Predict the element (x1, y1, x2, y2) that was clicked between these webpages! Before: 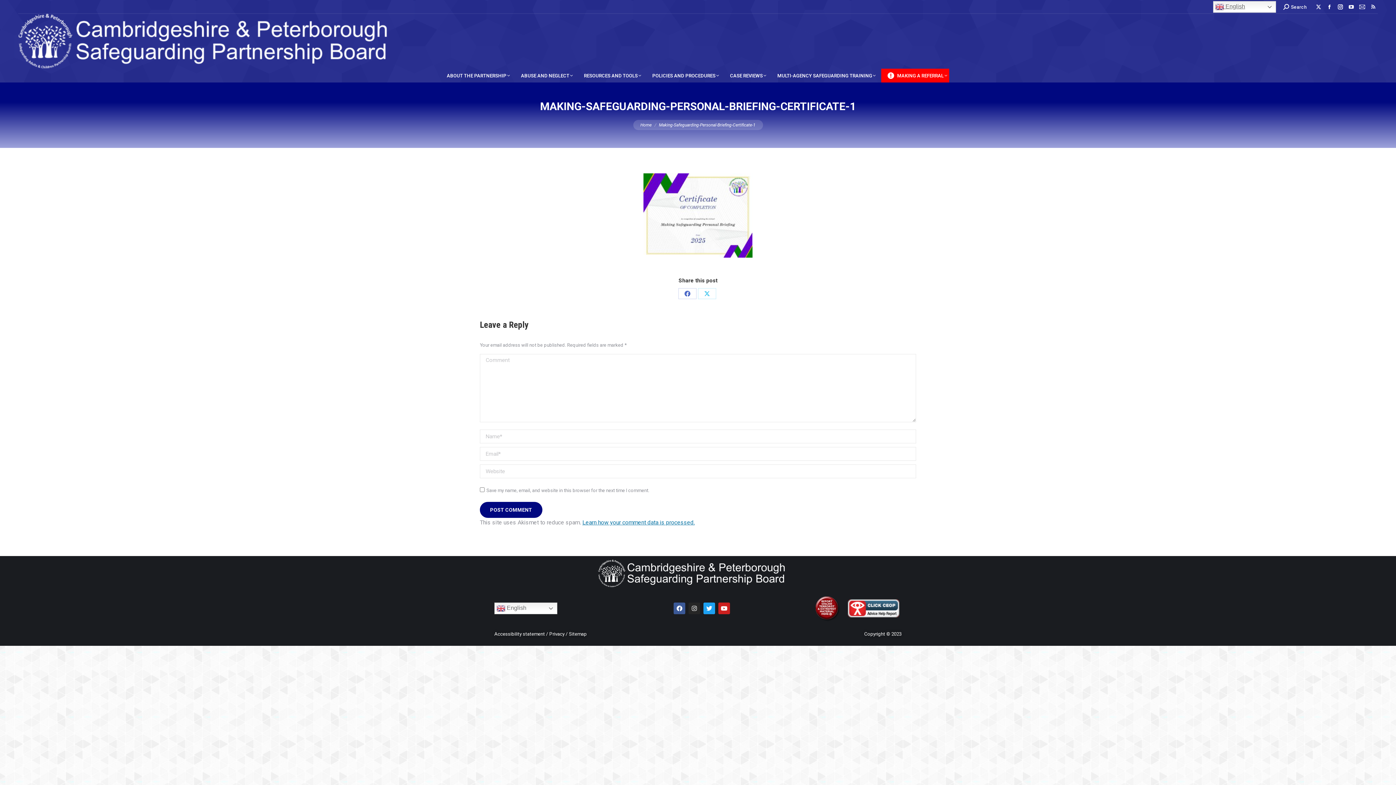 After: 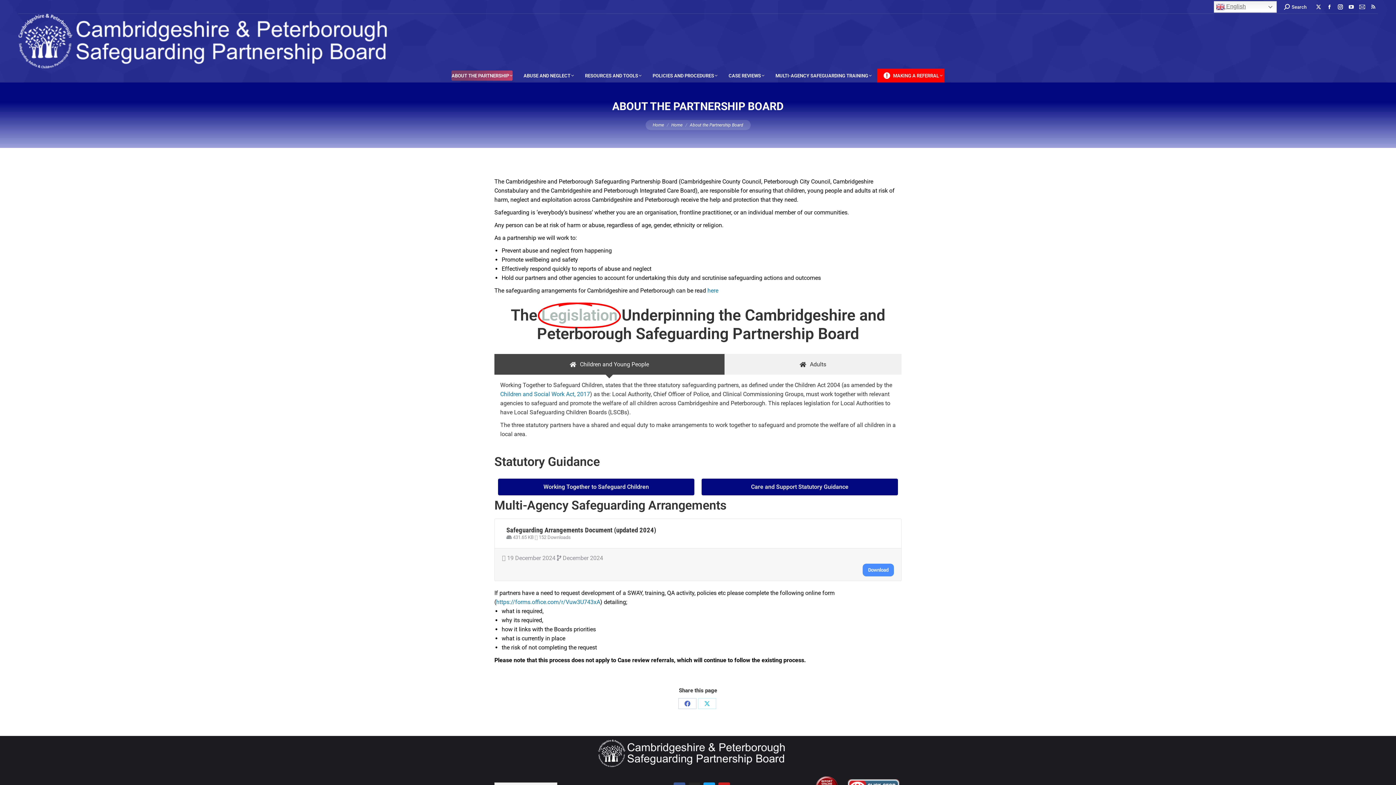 Action: label: ABOUT THE PARTNERSHIP bbox: (447, 70, 510, 80)